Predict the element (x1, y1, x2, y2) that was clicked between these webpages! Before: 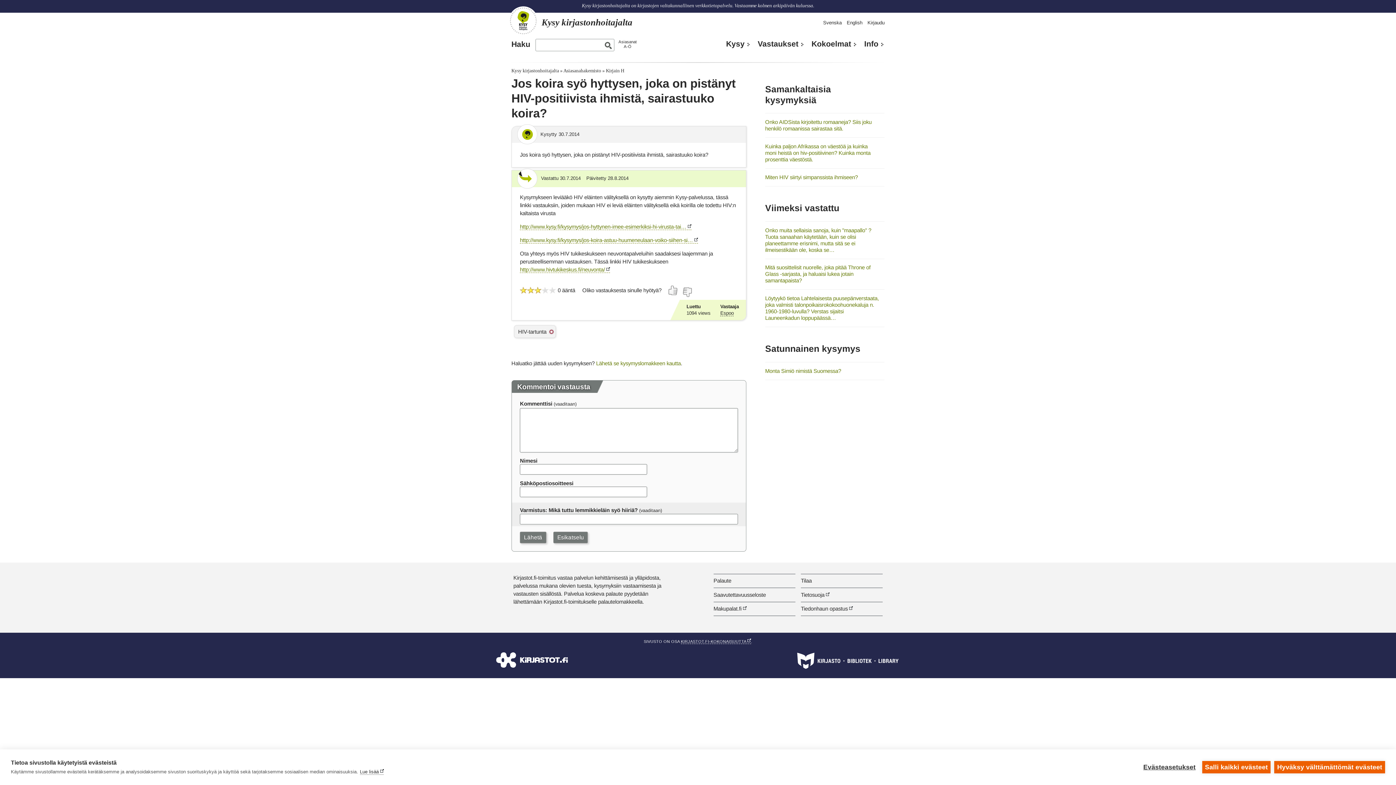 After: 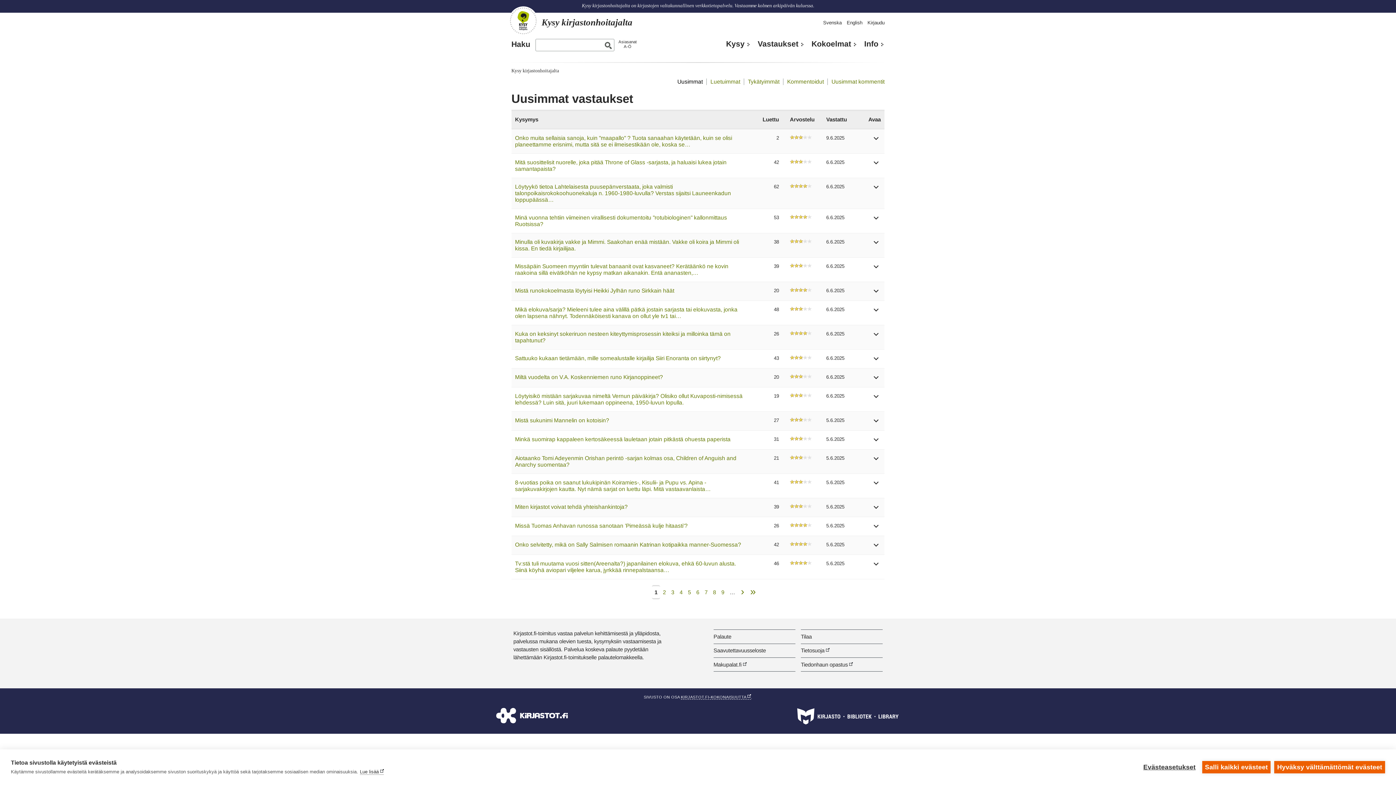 Action: label: Vastaukset bbox: (757, 39, 804, 48)